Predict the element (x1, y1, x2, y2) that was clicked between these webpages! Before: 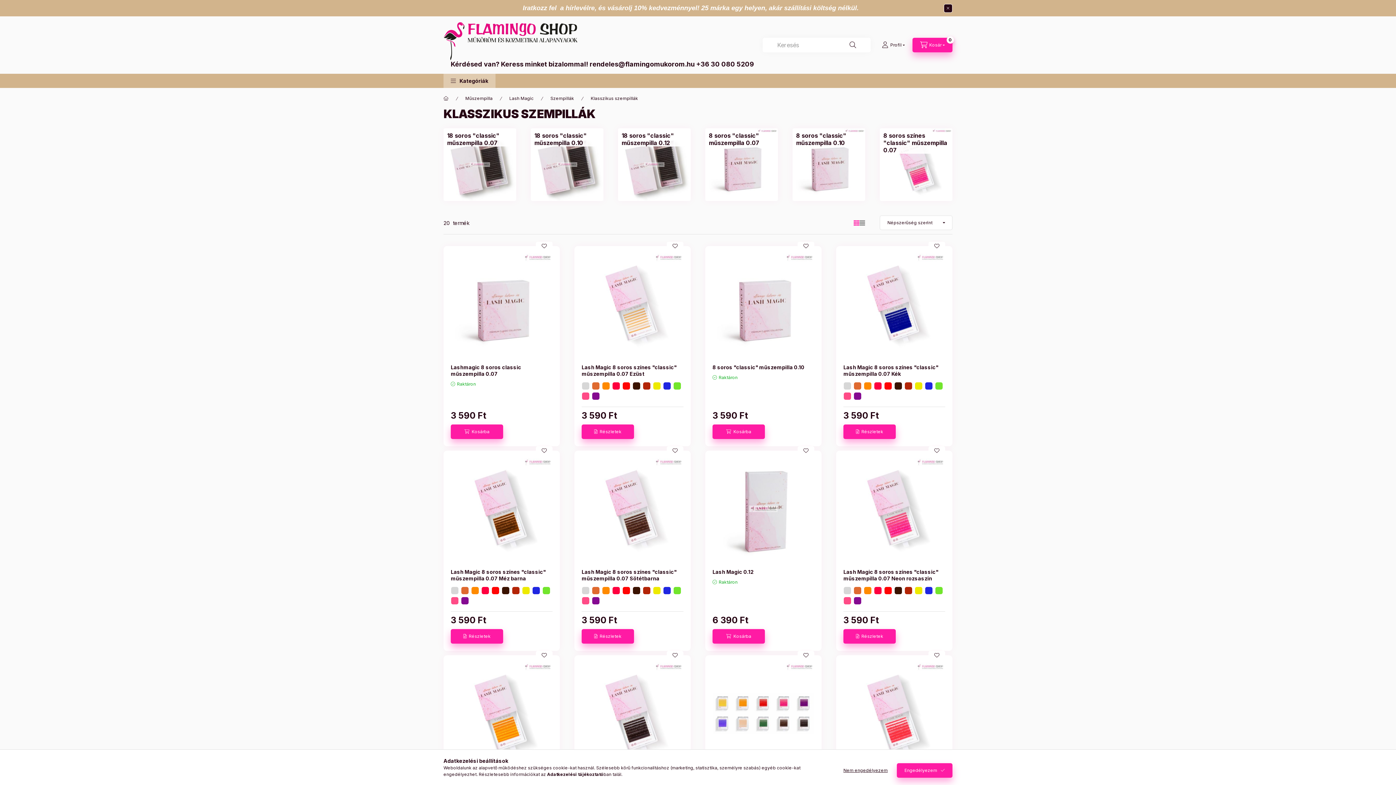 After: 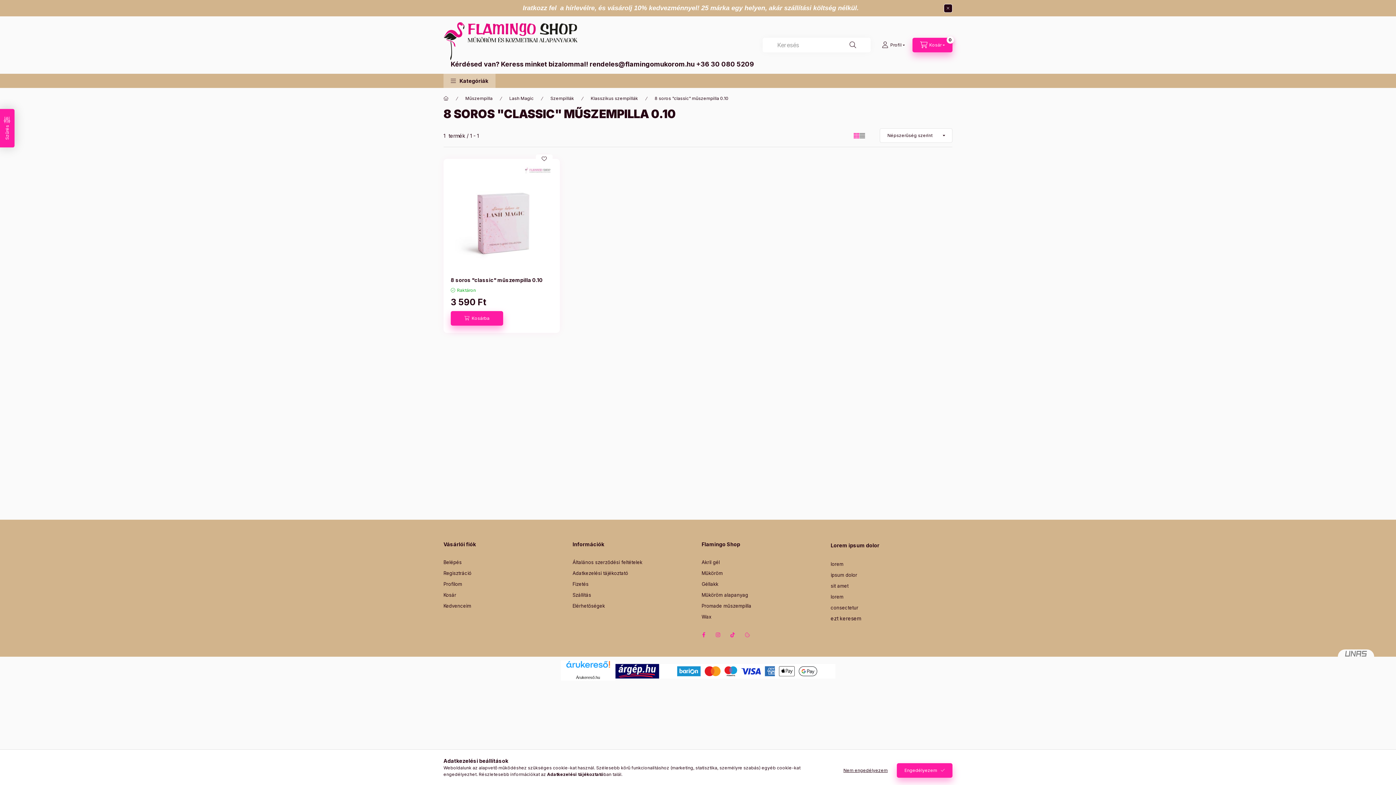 Action: bbox: (796, 131, 861, 146) label: 8 soros "classic" műszempilla 0.10